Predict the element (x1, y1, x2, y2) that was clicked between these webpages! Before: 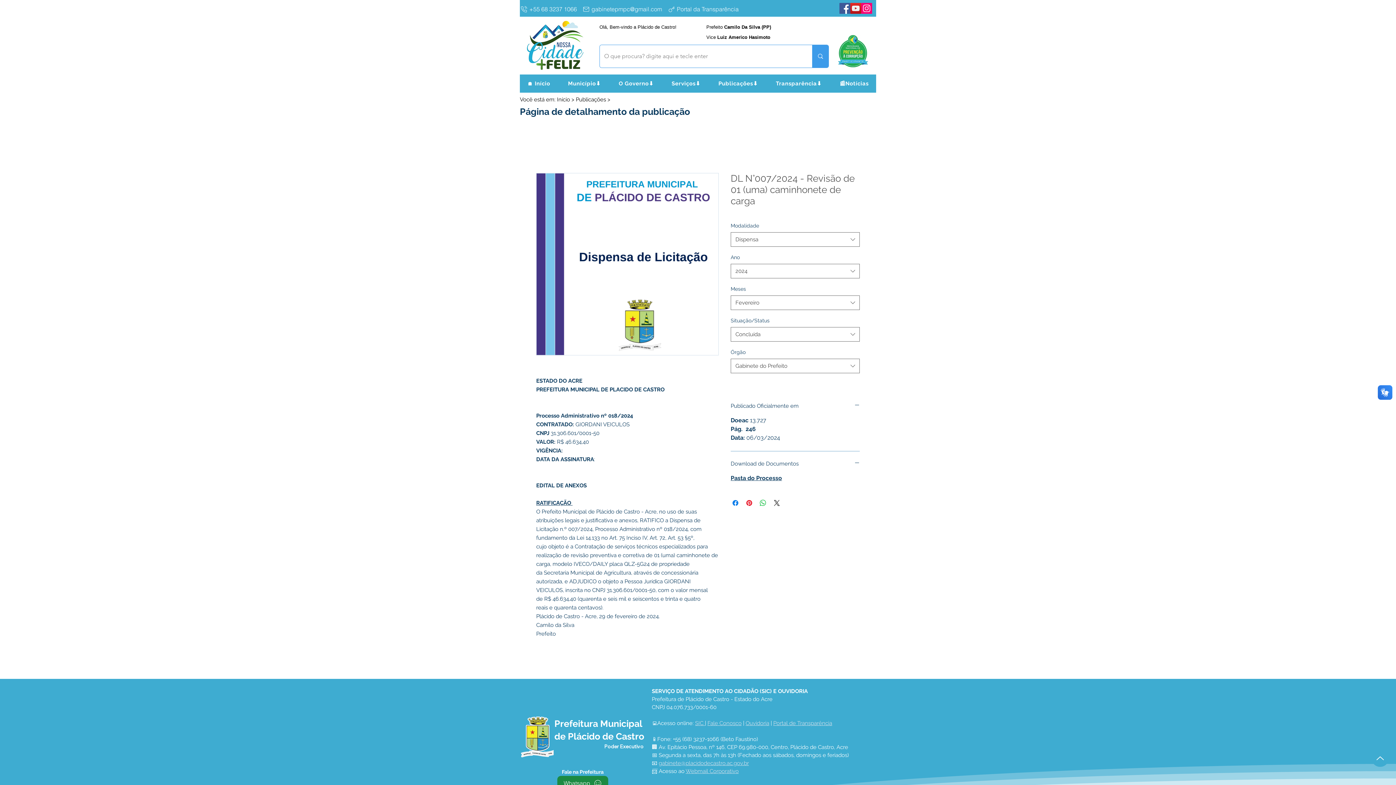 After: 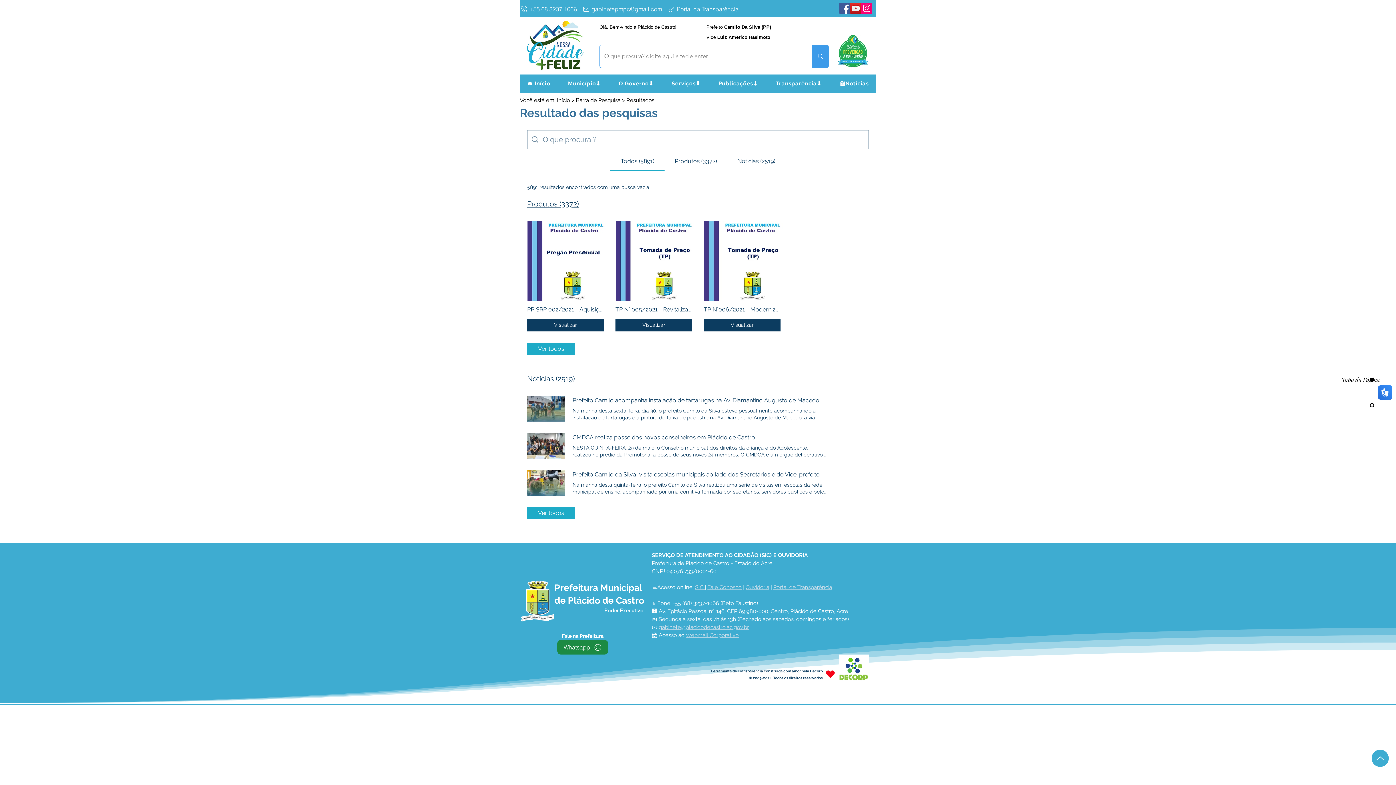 Action: label: O que procura? digite aqui e tecle enter bbox: (812, 45, 828, 67)